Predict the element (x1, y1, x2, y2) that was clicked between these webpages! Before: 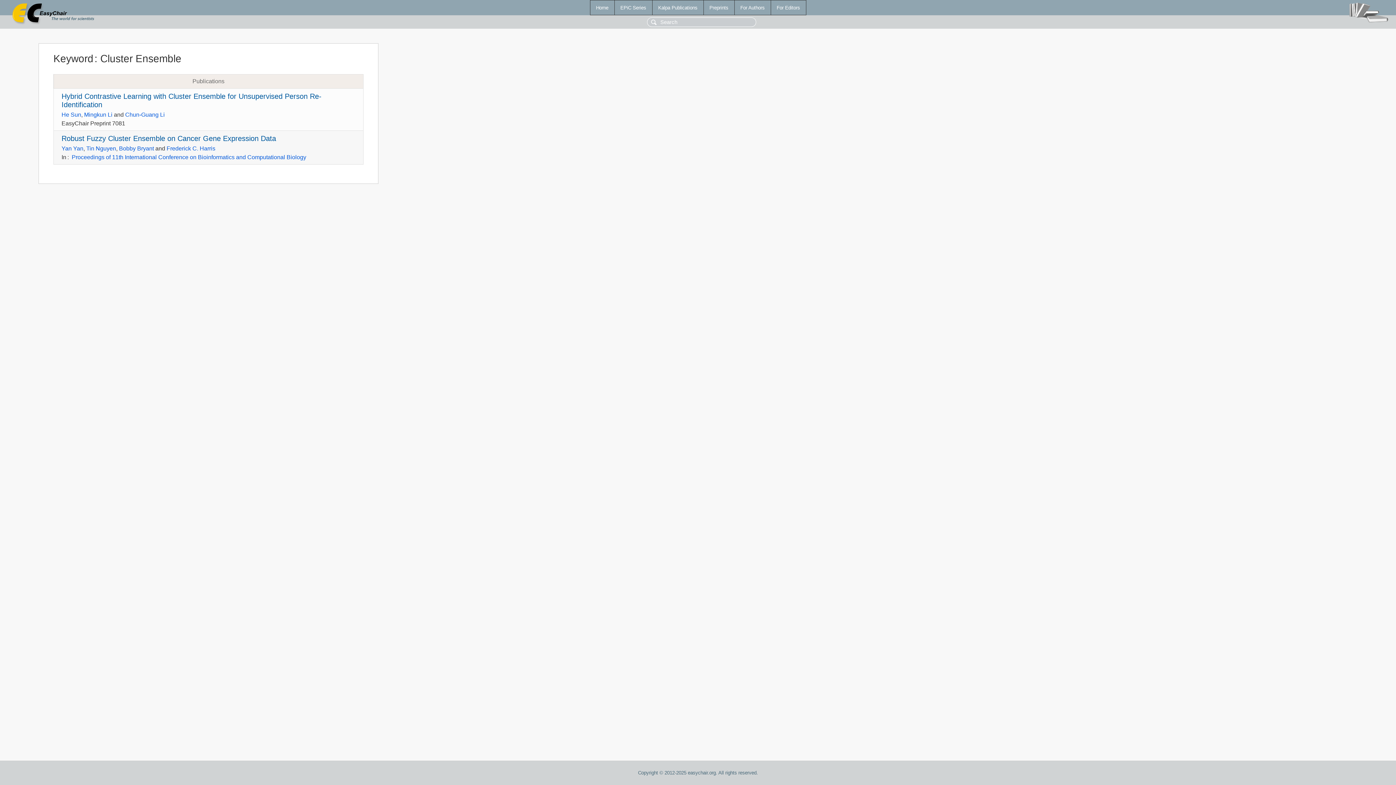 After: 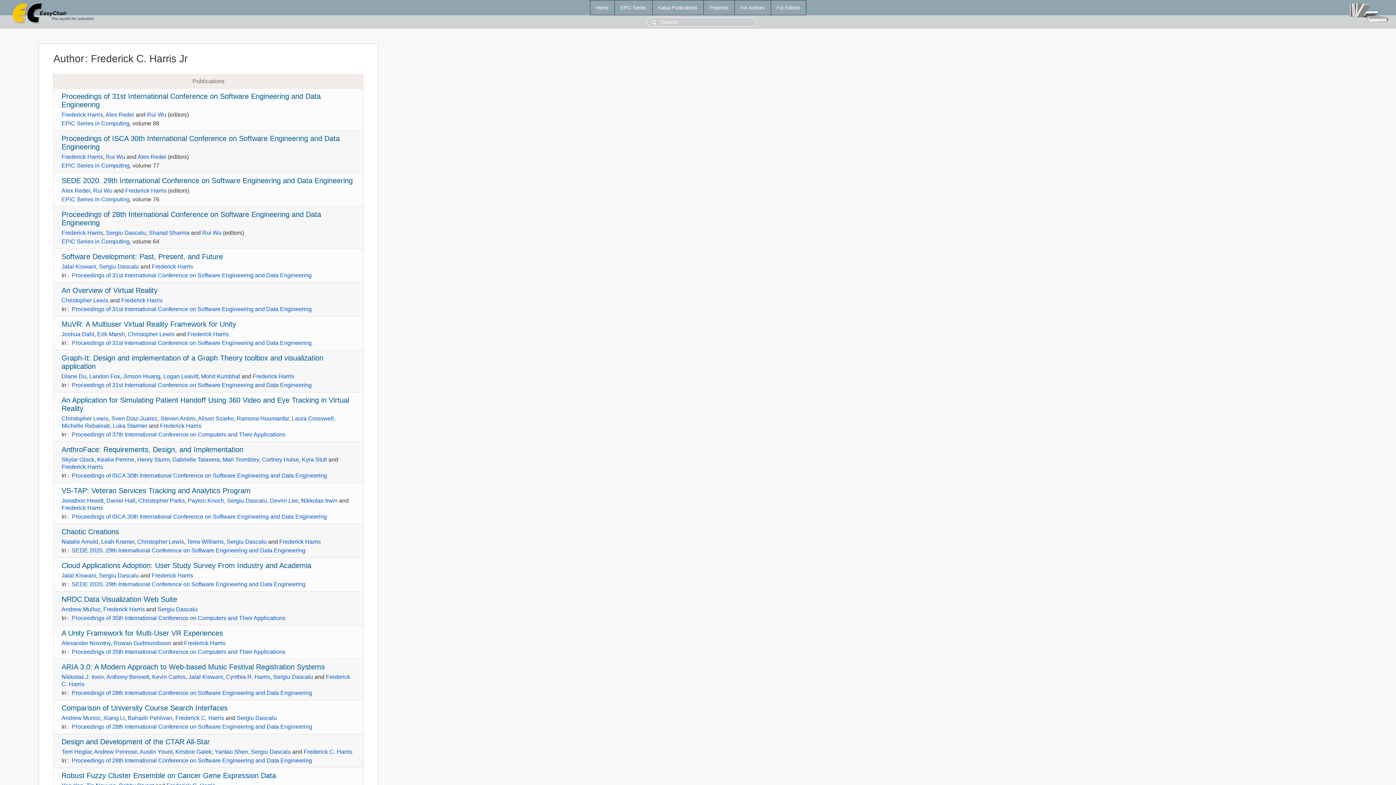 Action: label: Frederick C. Harris bbox: (166, 145, 215, 151)